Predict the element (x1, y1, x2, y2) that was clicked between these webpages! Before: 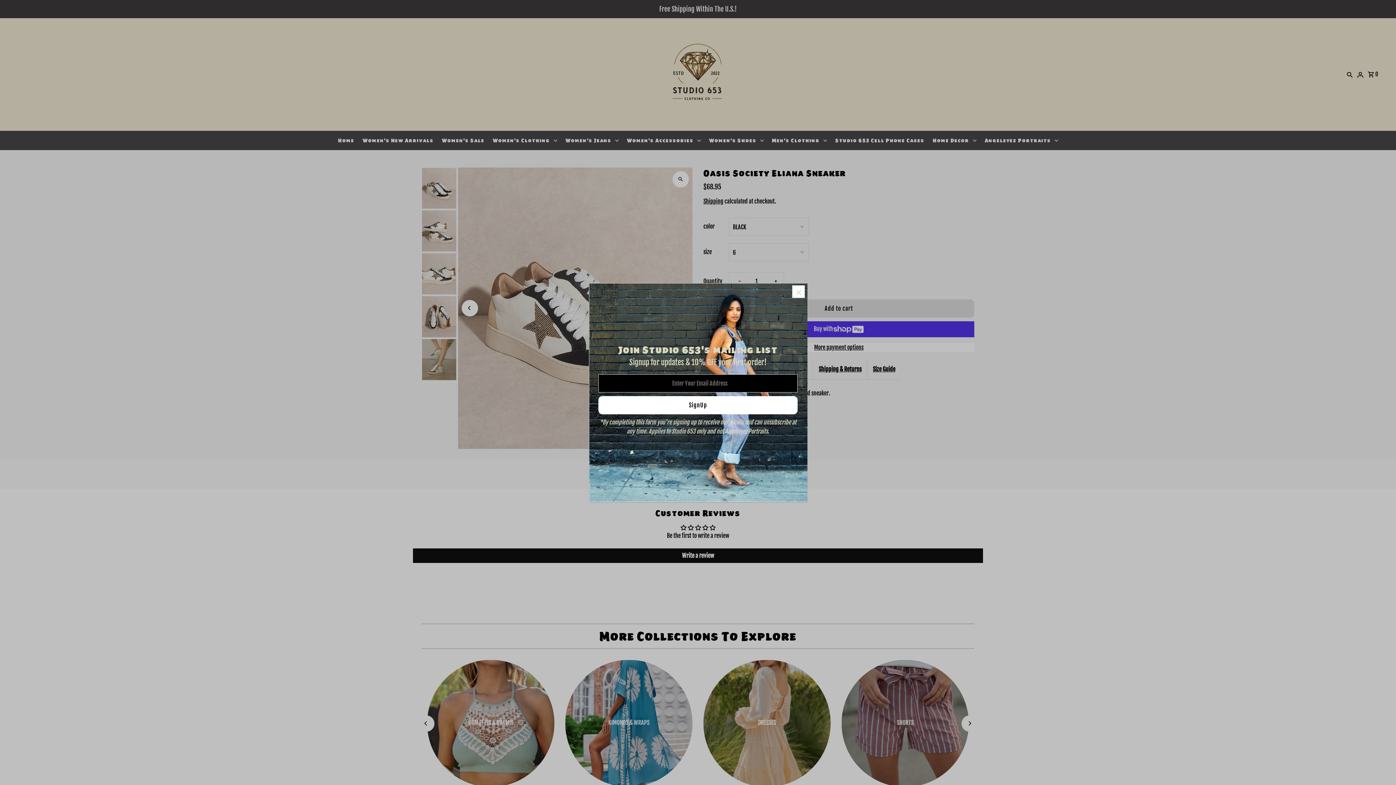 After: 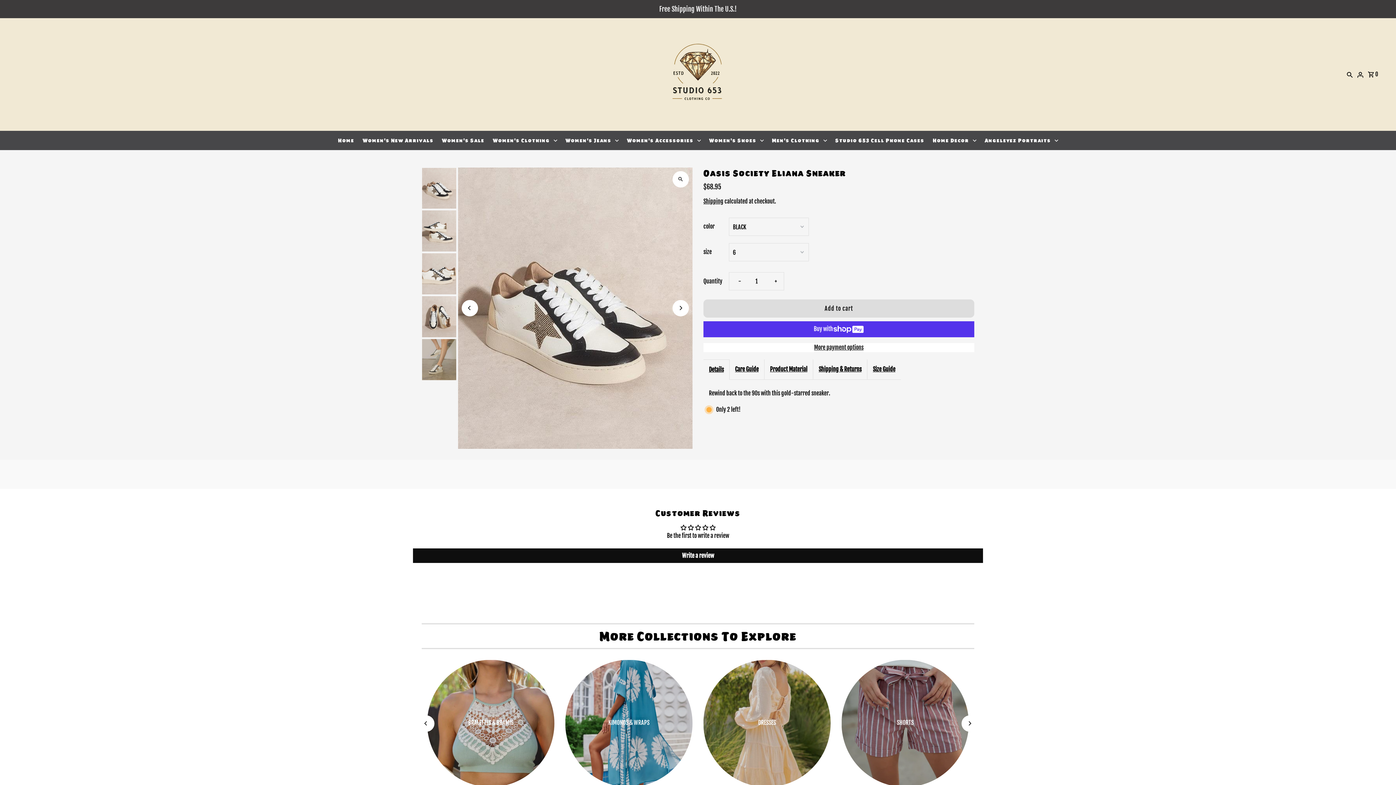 Action: bbox: (792, 285, 805, 298)